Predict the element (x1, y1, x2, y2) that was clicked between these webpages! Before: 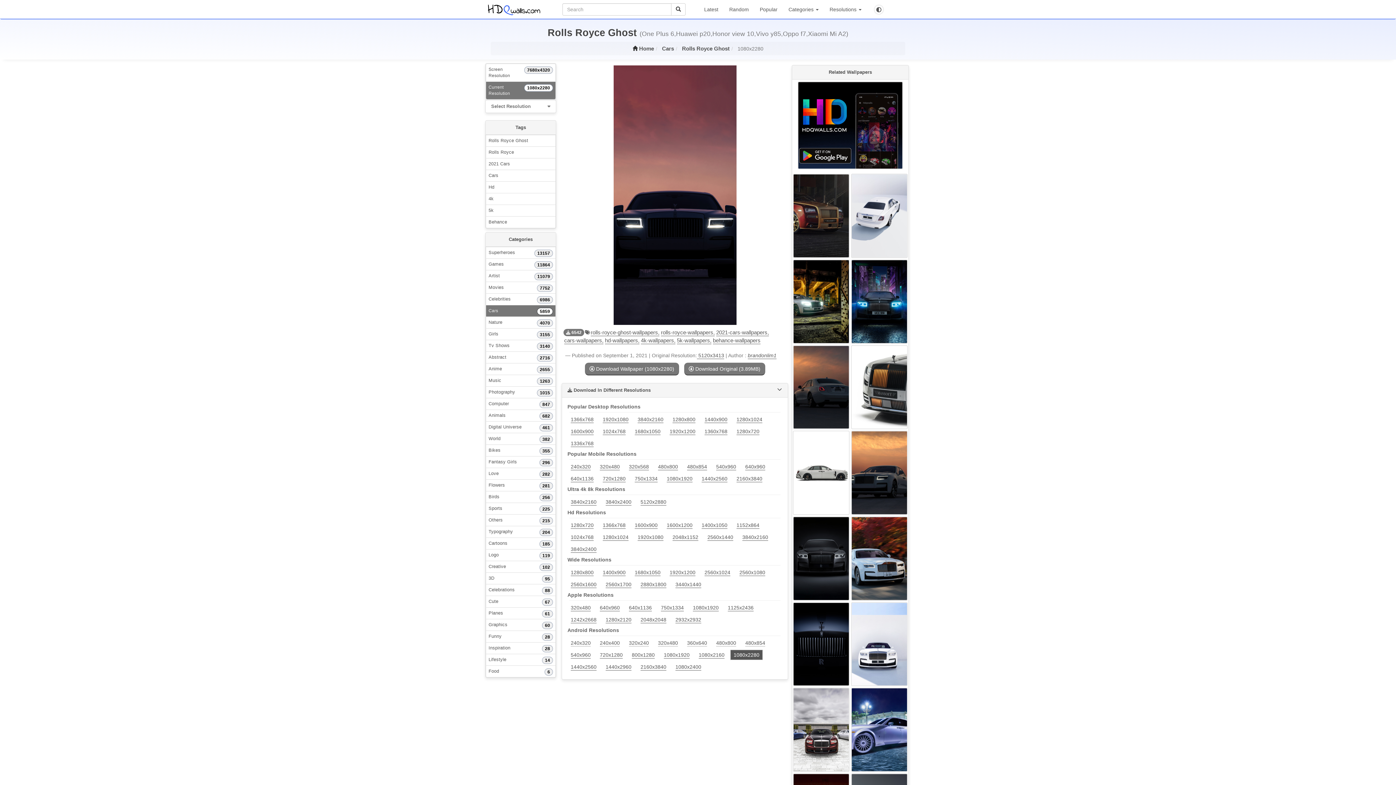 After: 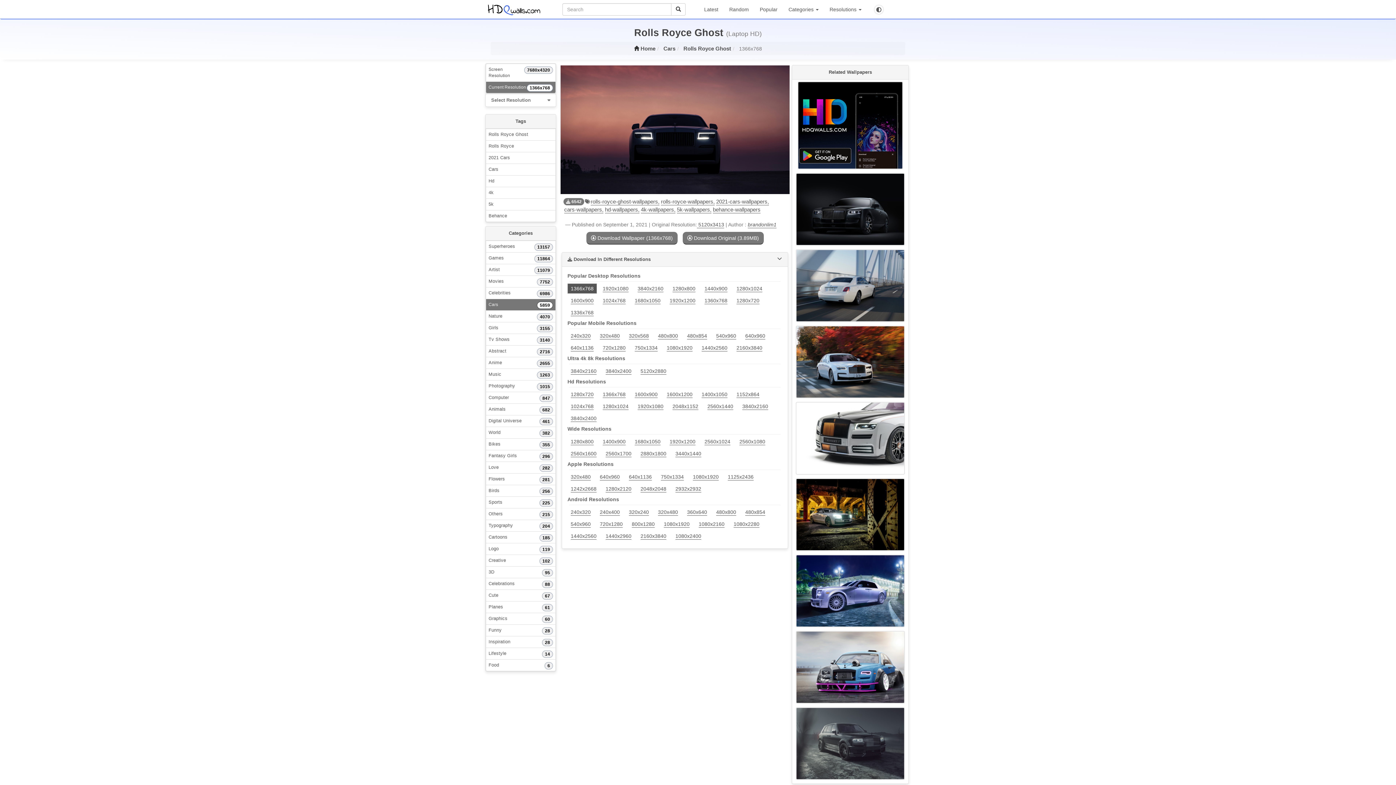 Action: label: 1366x768  bbox: (567, 417, 599, 422)